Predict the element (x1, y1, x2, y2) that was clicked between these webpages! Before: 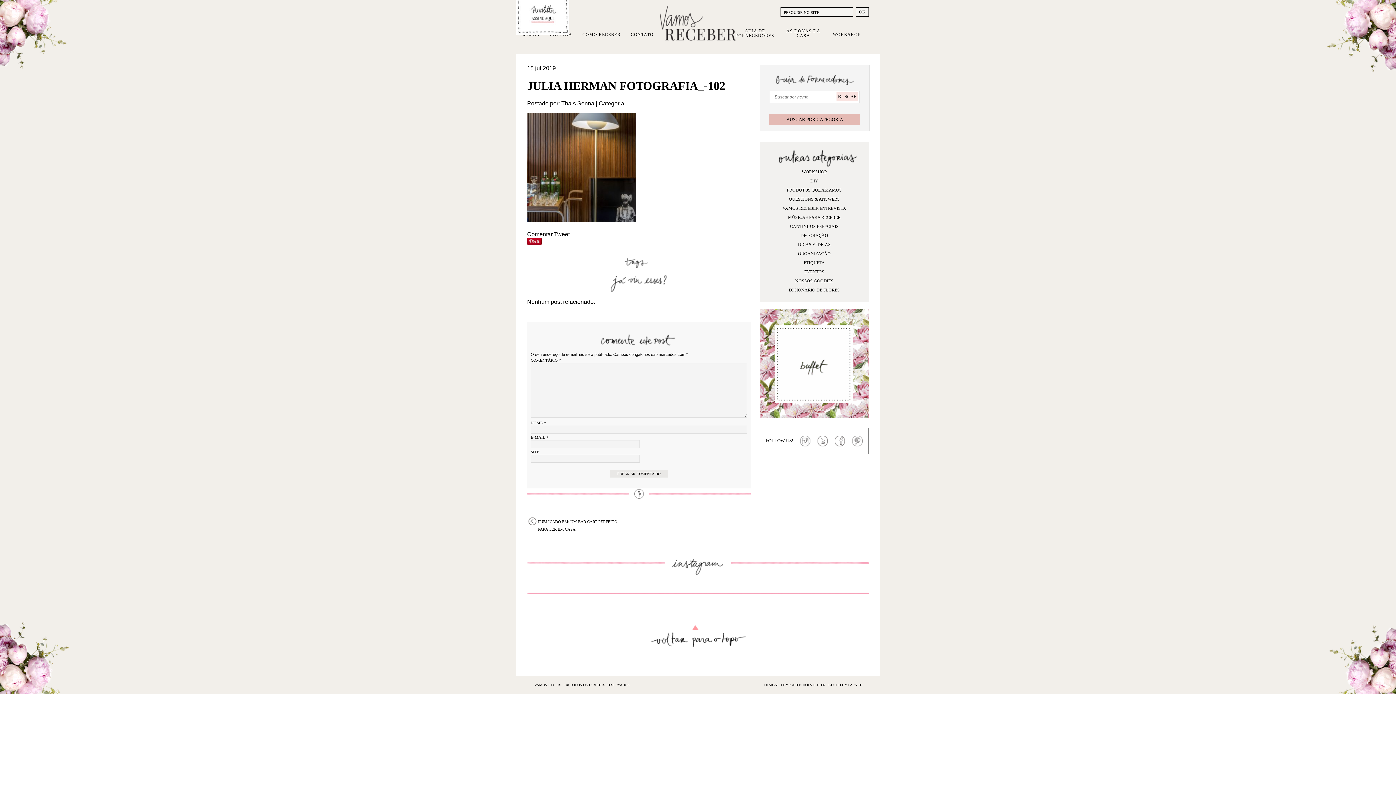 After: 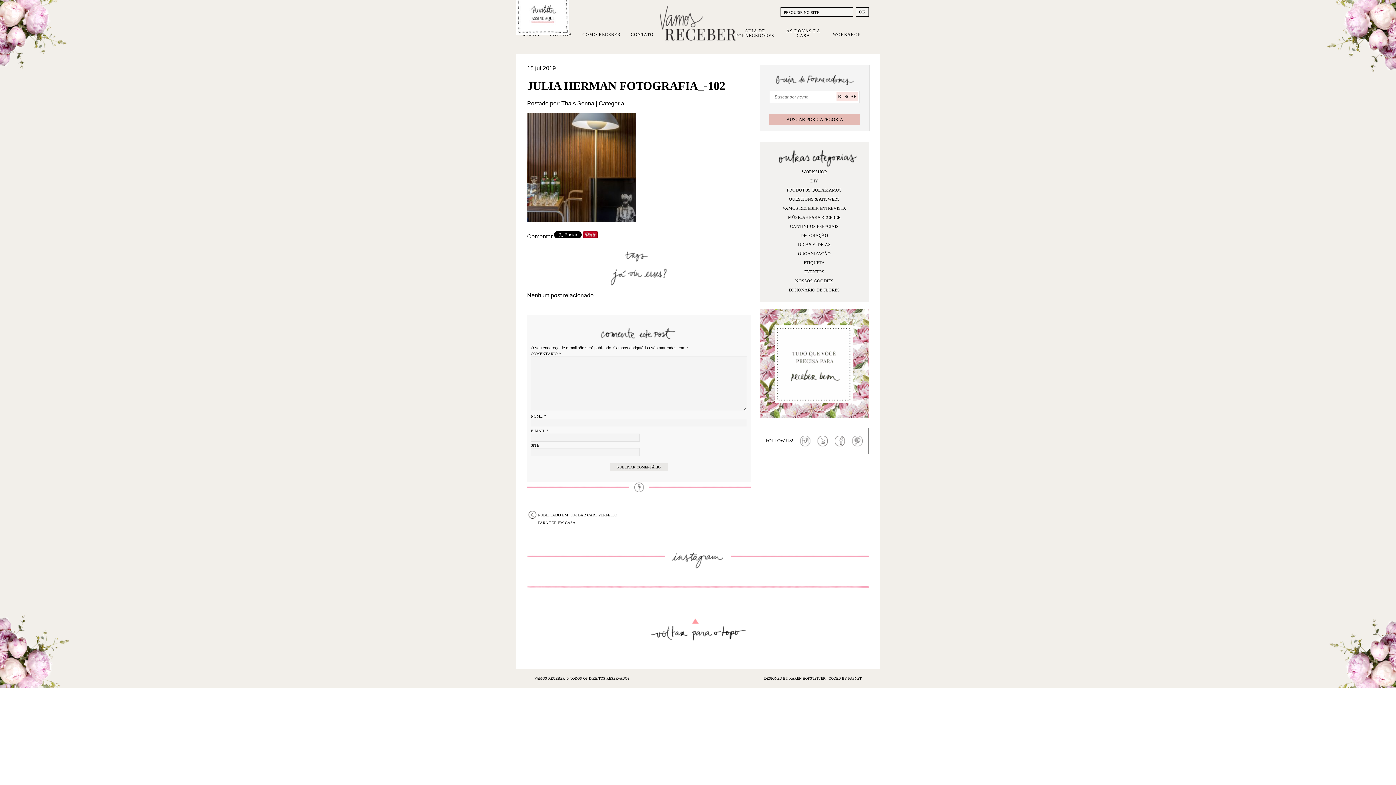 Action: label: Voltar para o topo bbox: (650, 624, 746, 648)